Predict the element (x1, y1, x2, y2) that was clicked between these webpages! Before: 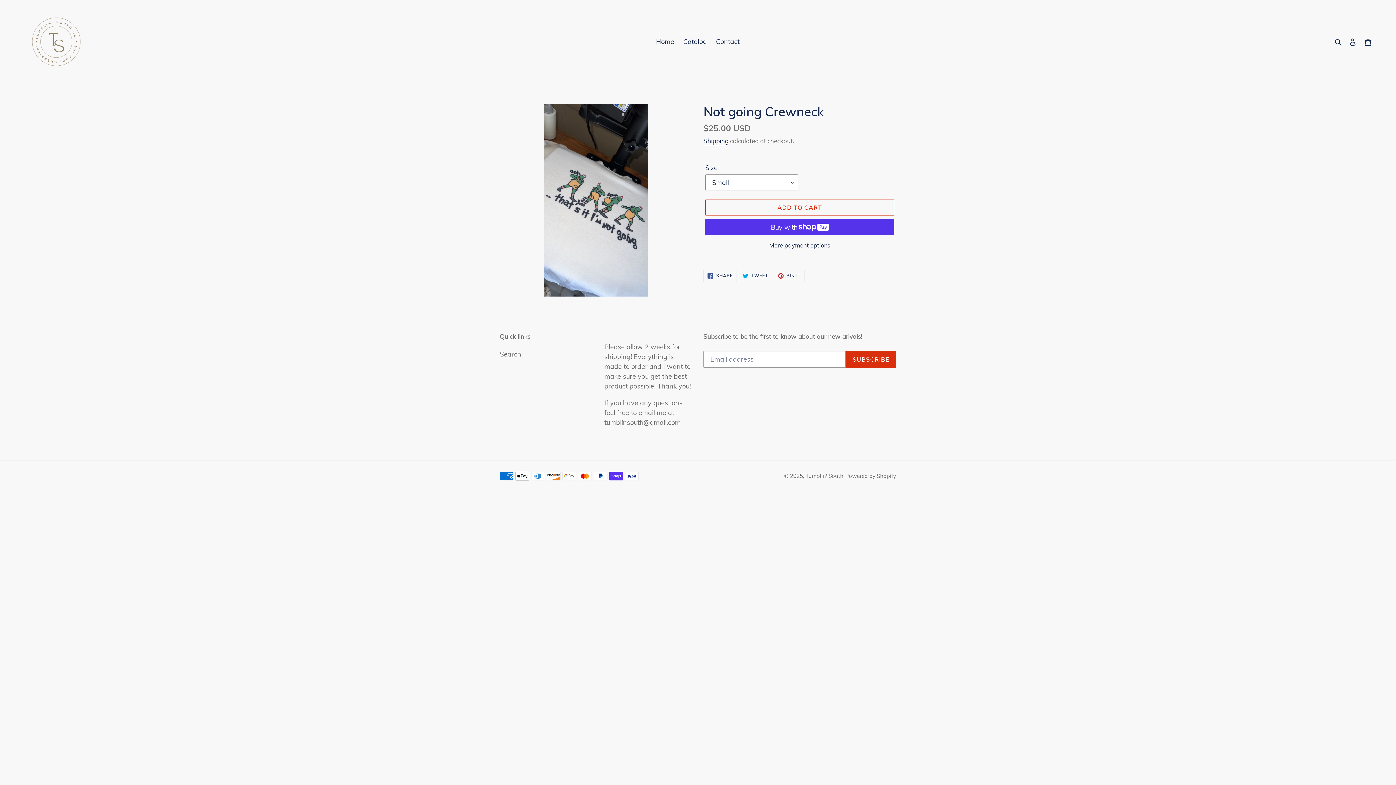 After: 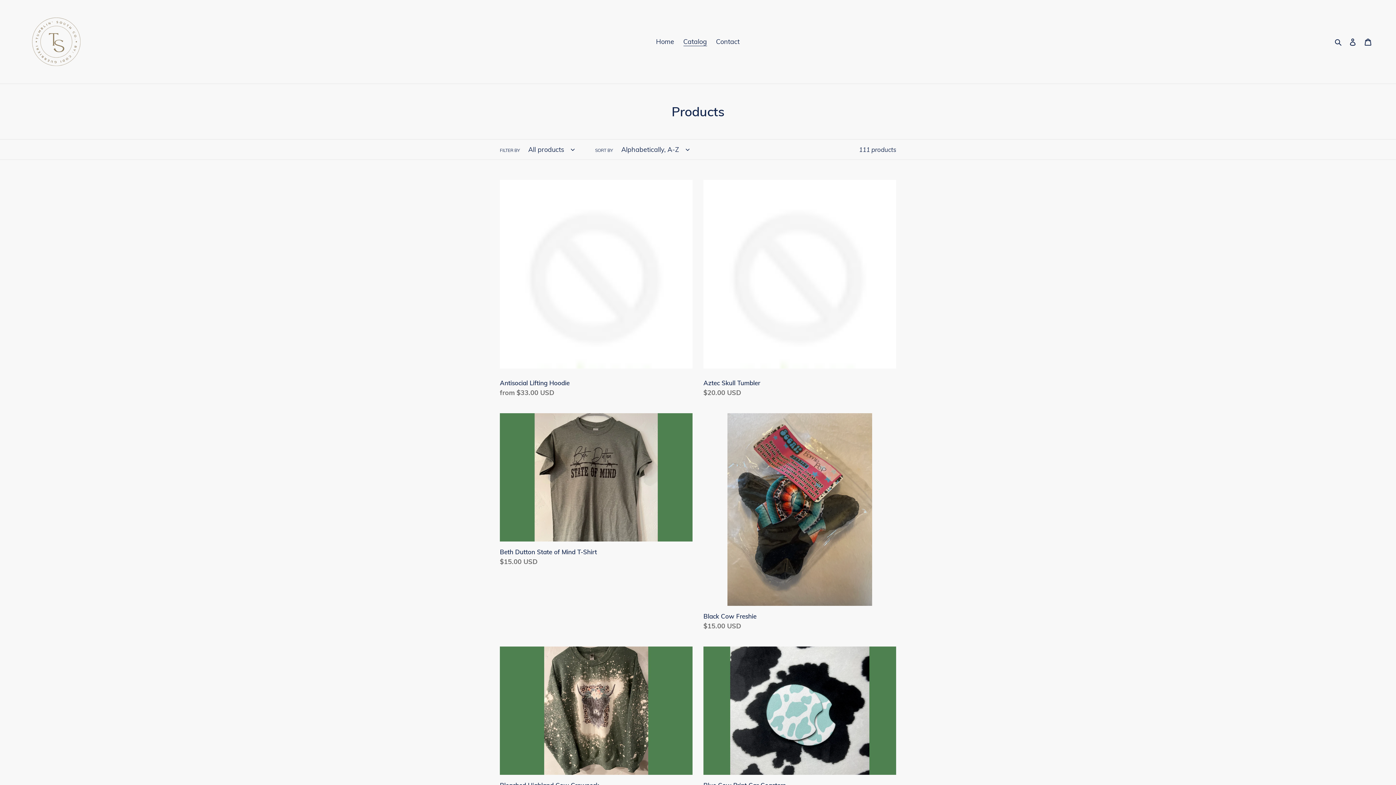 Action: label: Catalog bbox: (679, 35, 710, 47)